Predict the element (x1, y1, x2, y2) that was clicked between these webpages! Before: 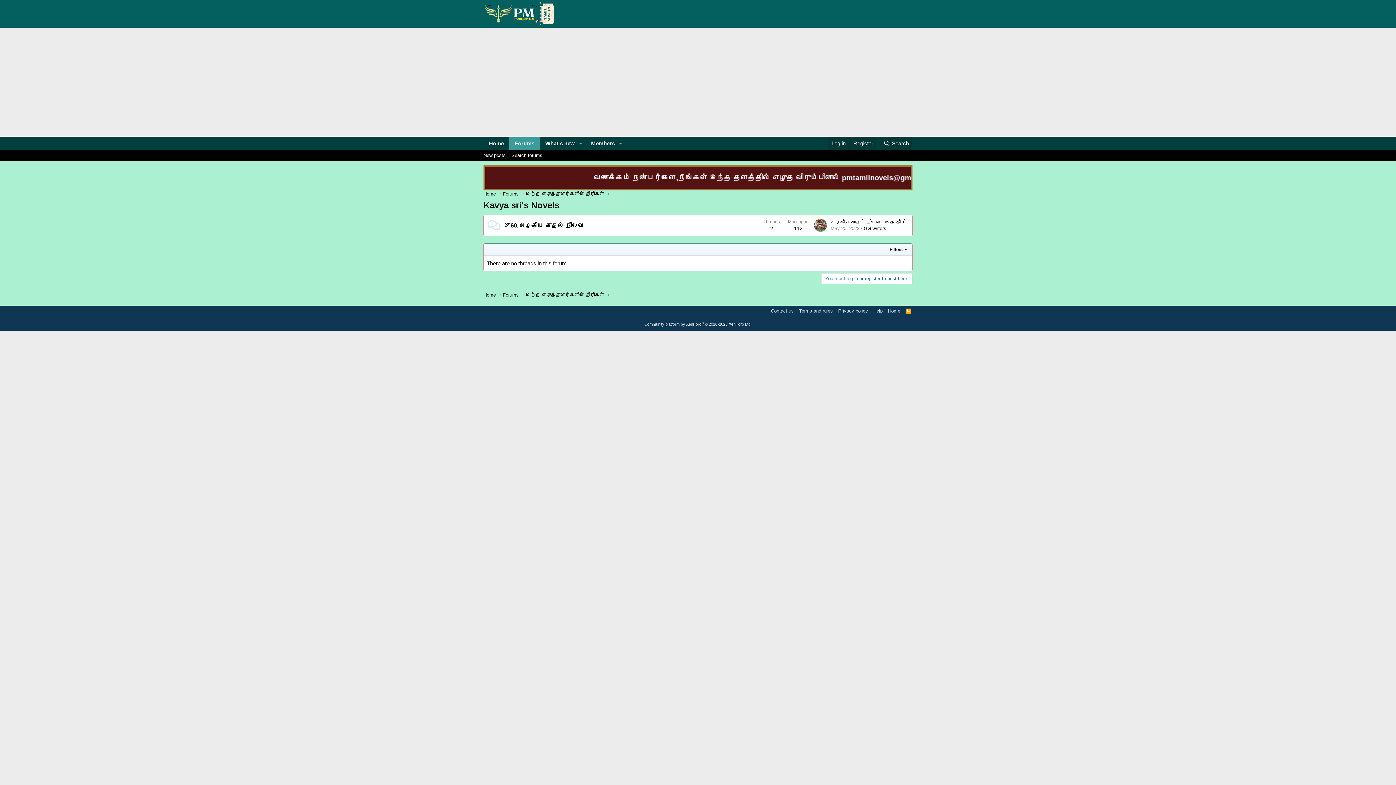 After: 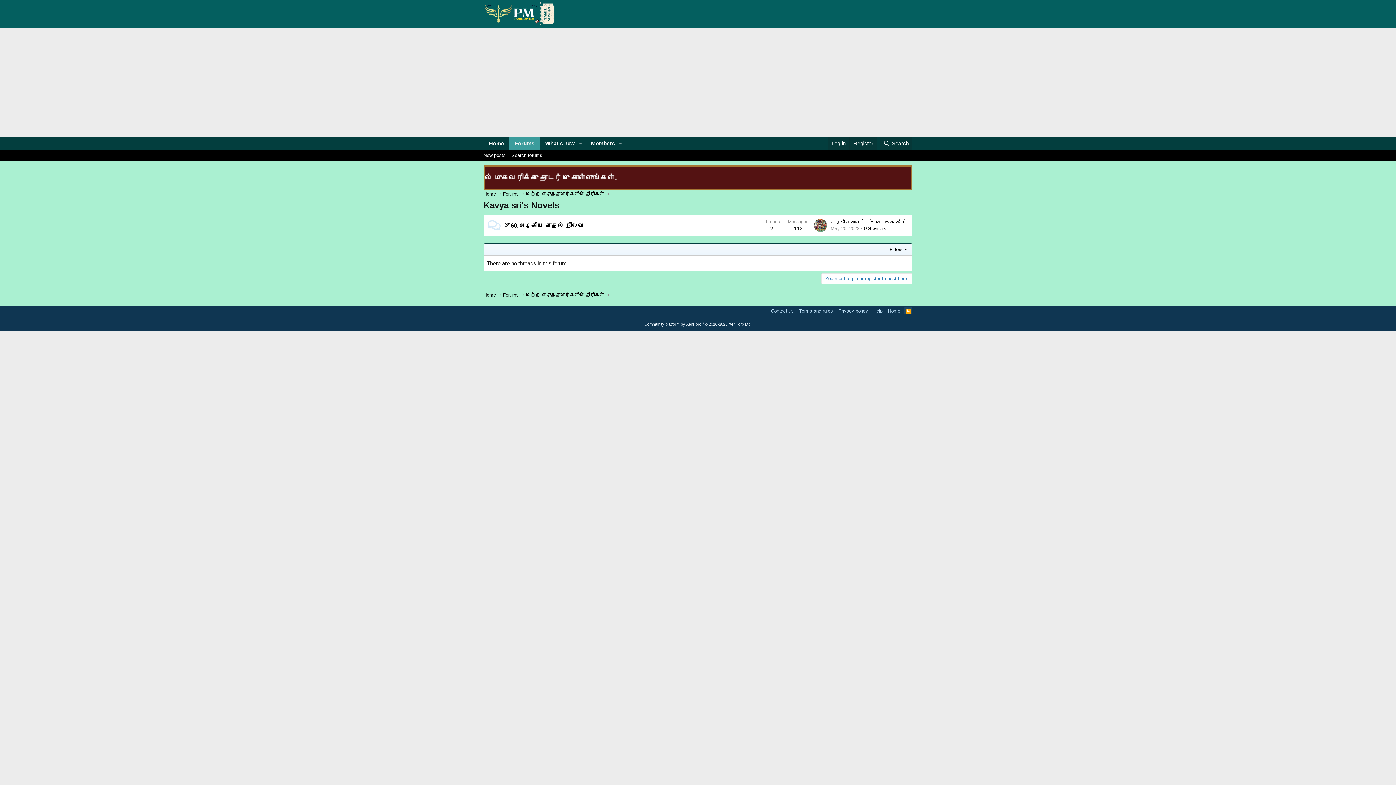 Action: bbox: (904, 307, 912, 314) label: RSS